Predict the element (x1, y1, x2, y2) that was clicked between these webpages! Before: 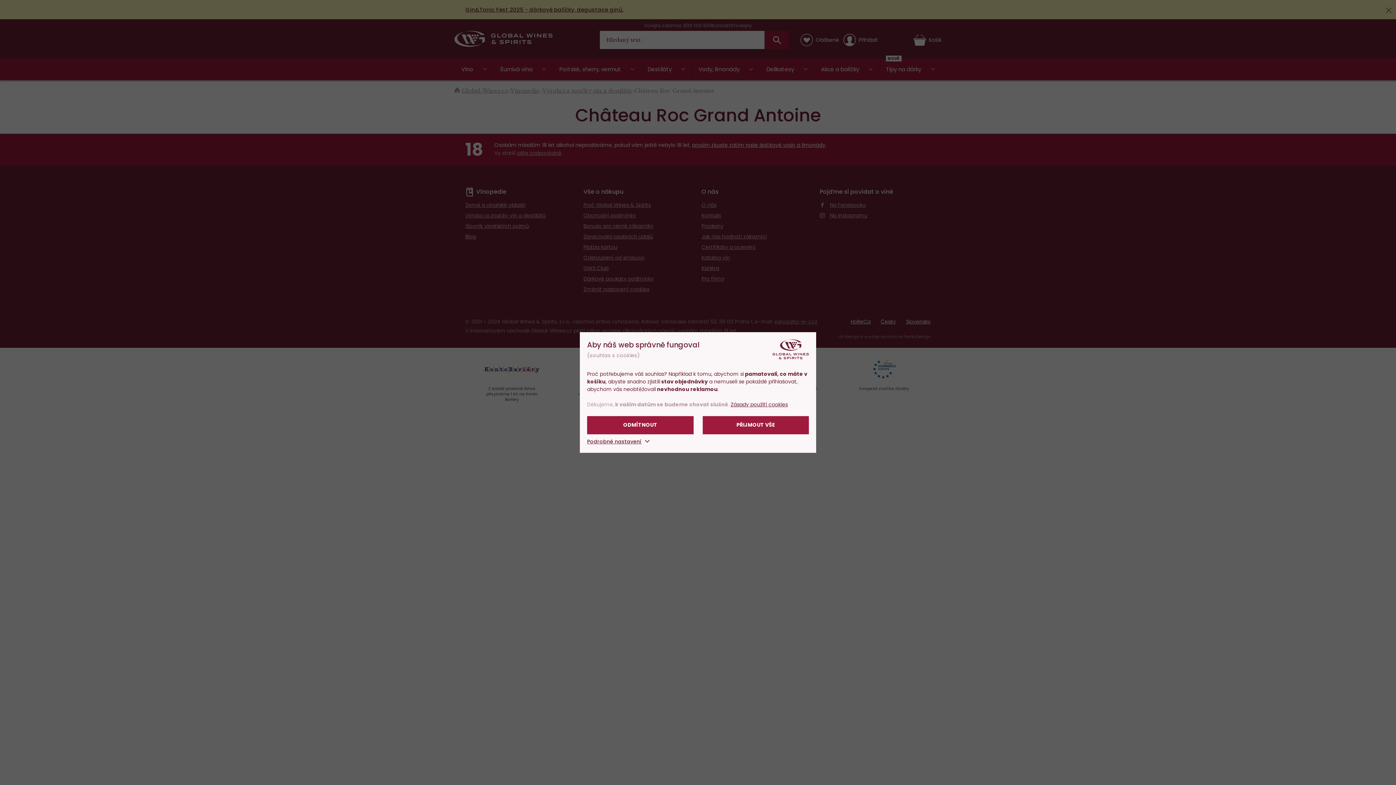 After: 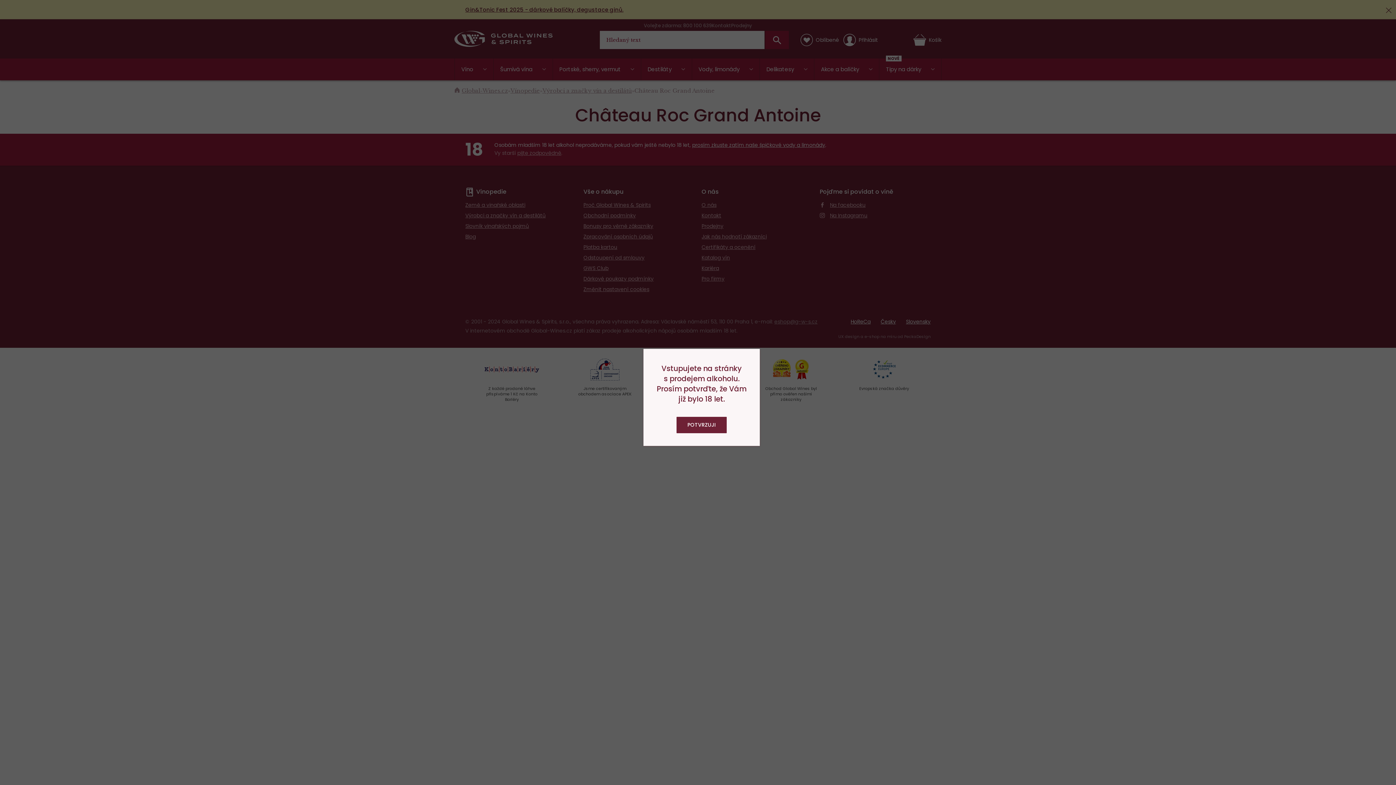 Action: bbox: (587, 416, 693, 434) label: ODMÍTNOUT